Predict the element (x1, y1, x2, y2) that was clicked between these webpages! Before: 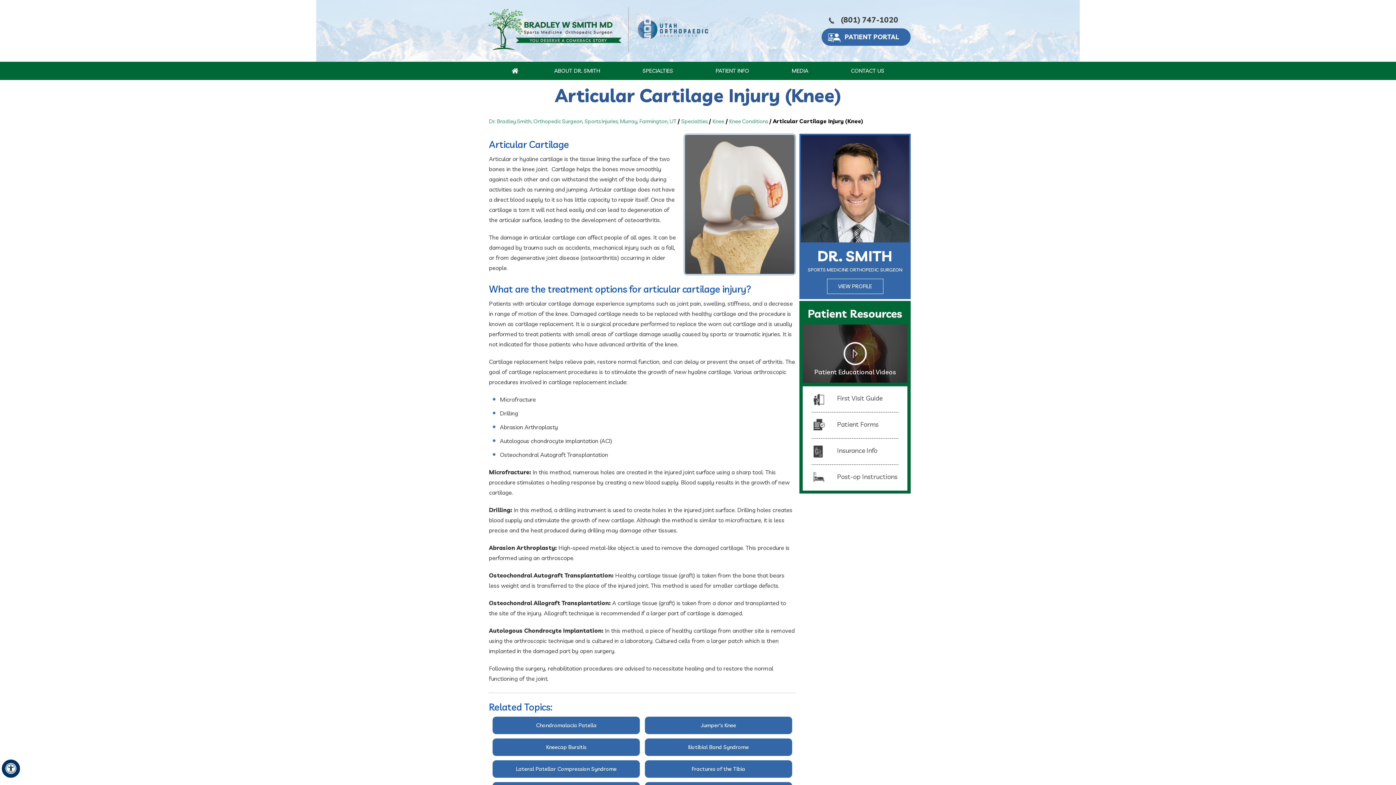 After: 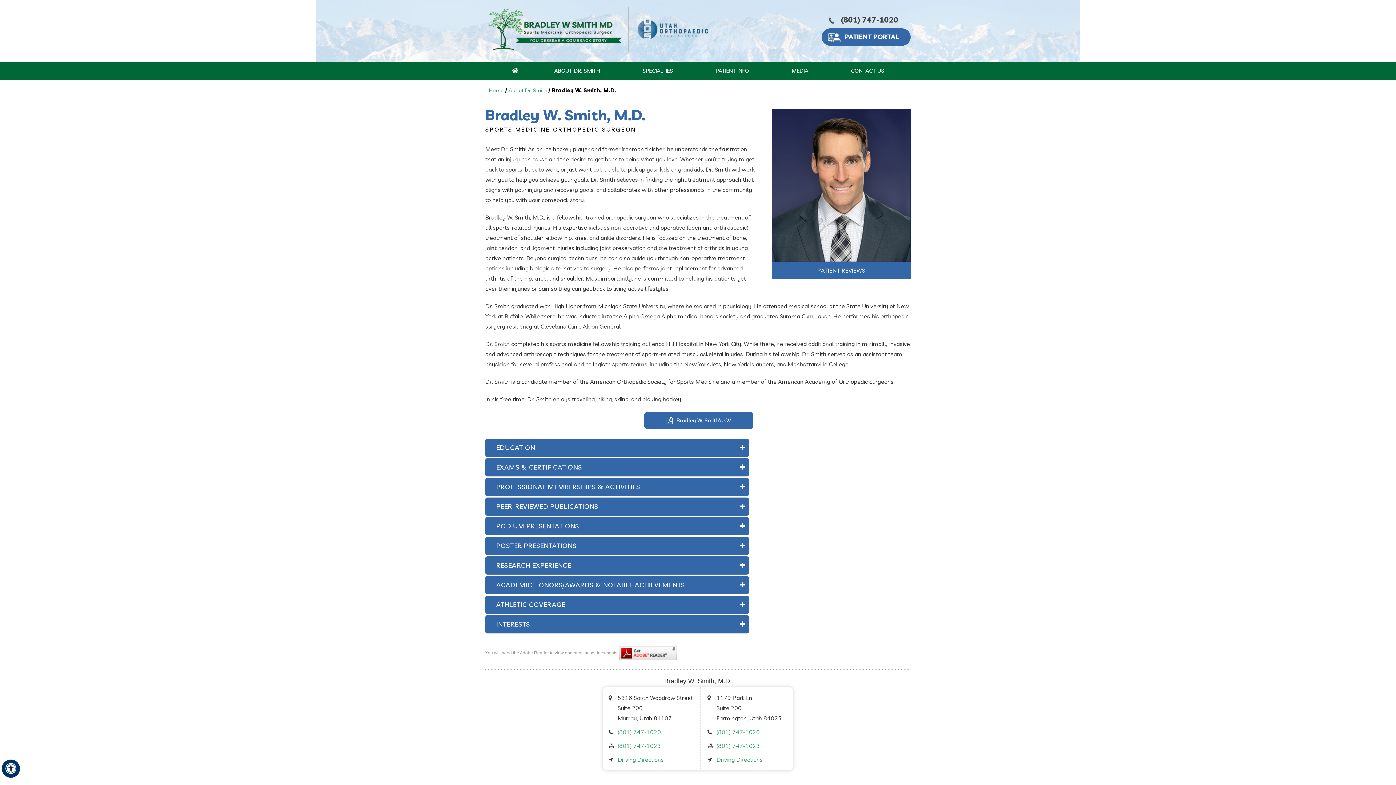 Action: label: VIEW PROFILE bbox: (827, 279, 883, 293)